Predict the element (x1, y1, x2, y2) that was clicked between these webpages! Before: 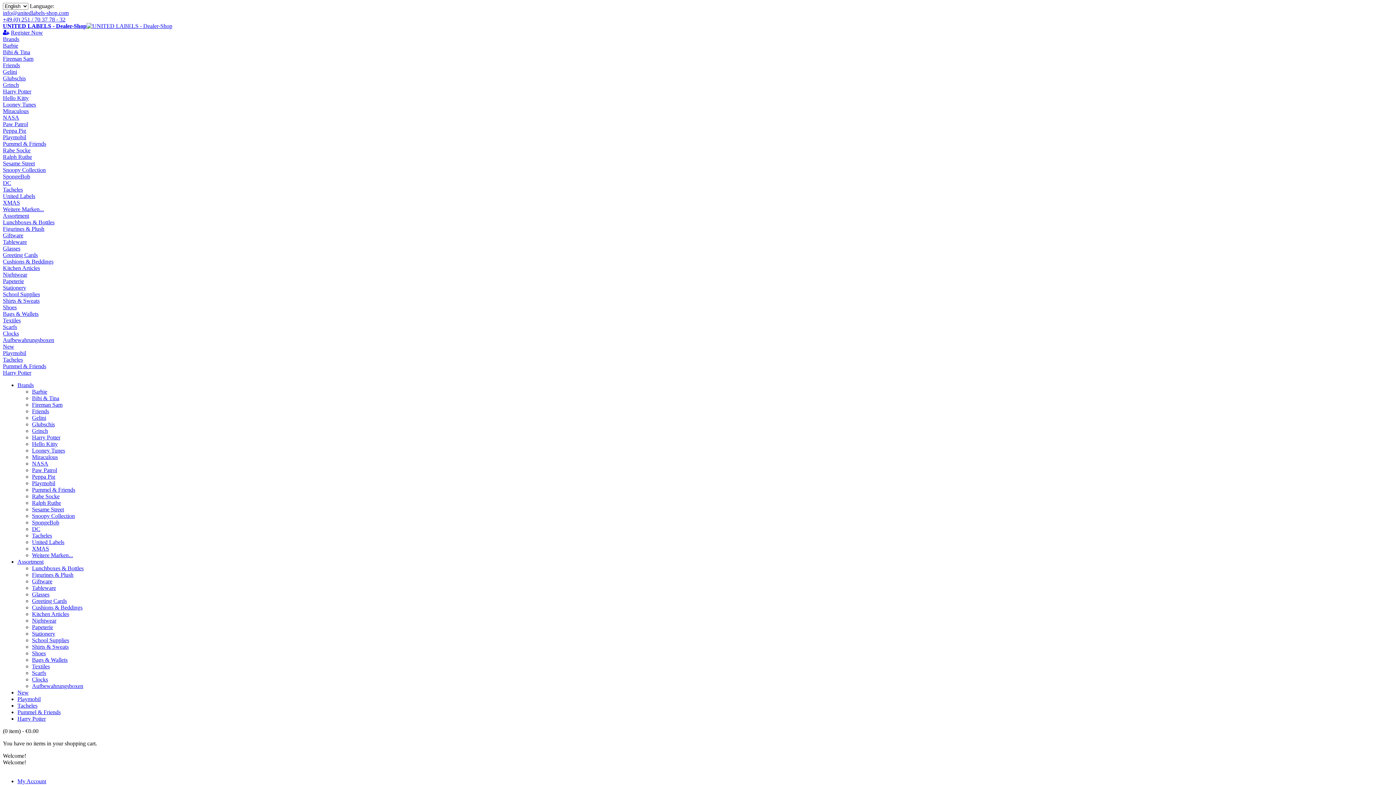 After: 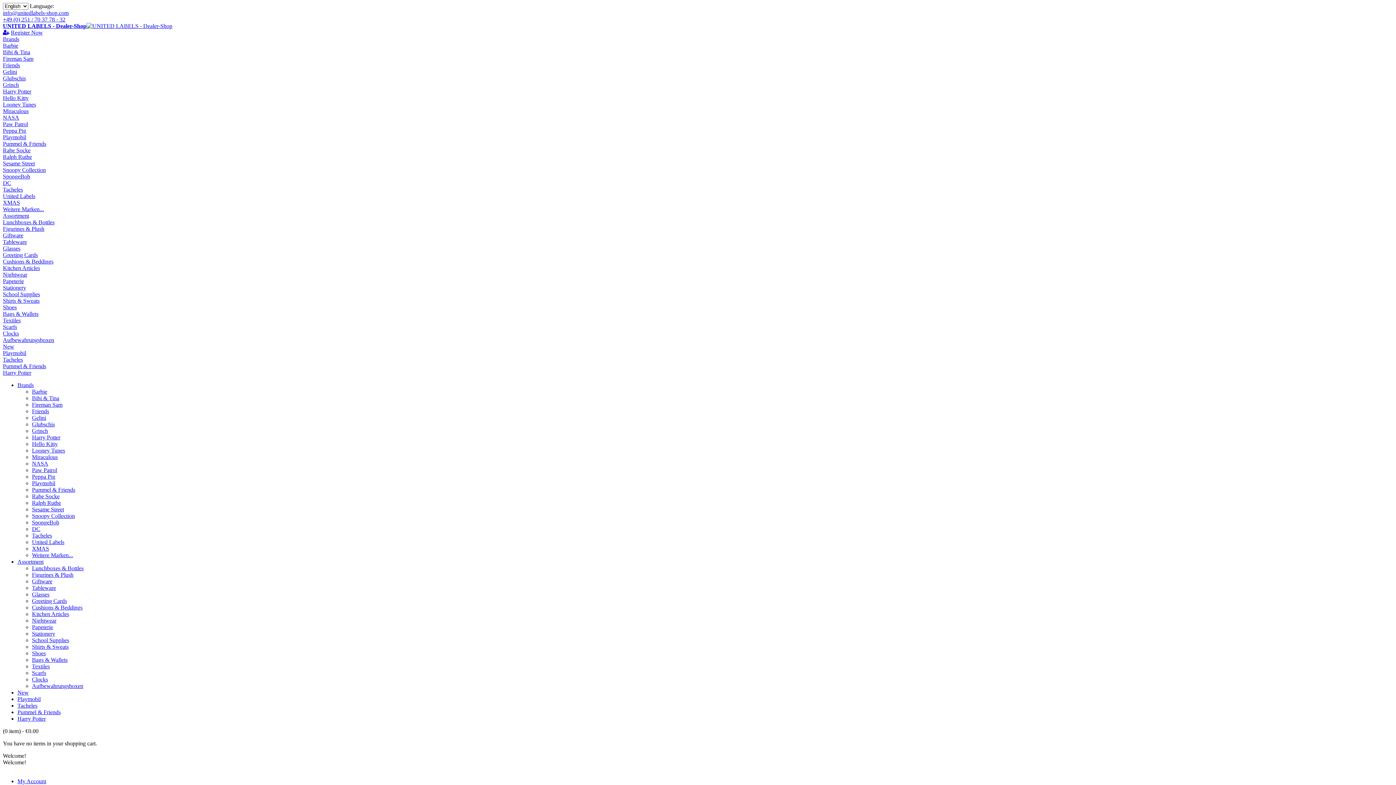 Action: label: Pummel & Friends bbox: (32, 486, 75, 493)